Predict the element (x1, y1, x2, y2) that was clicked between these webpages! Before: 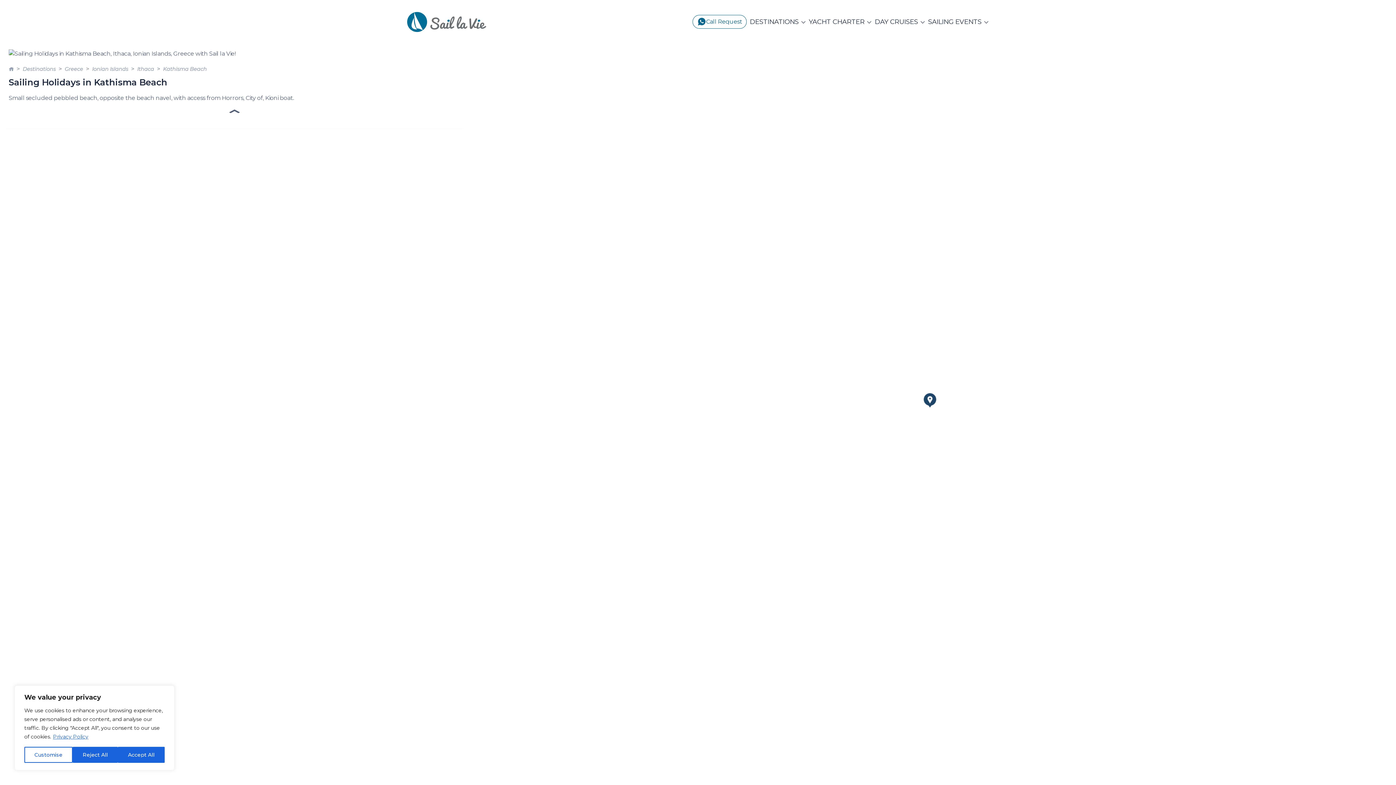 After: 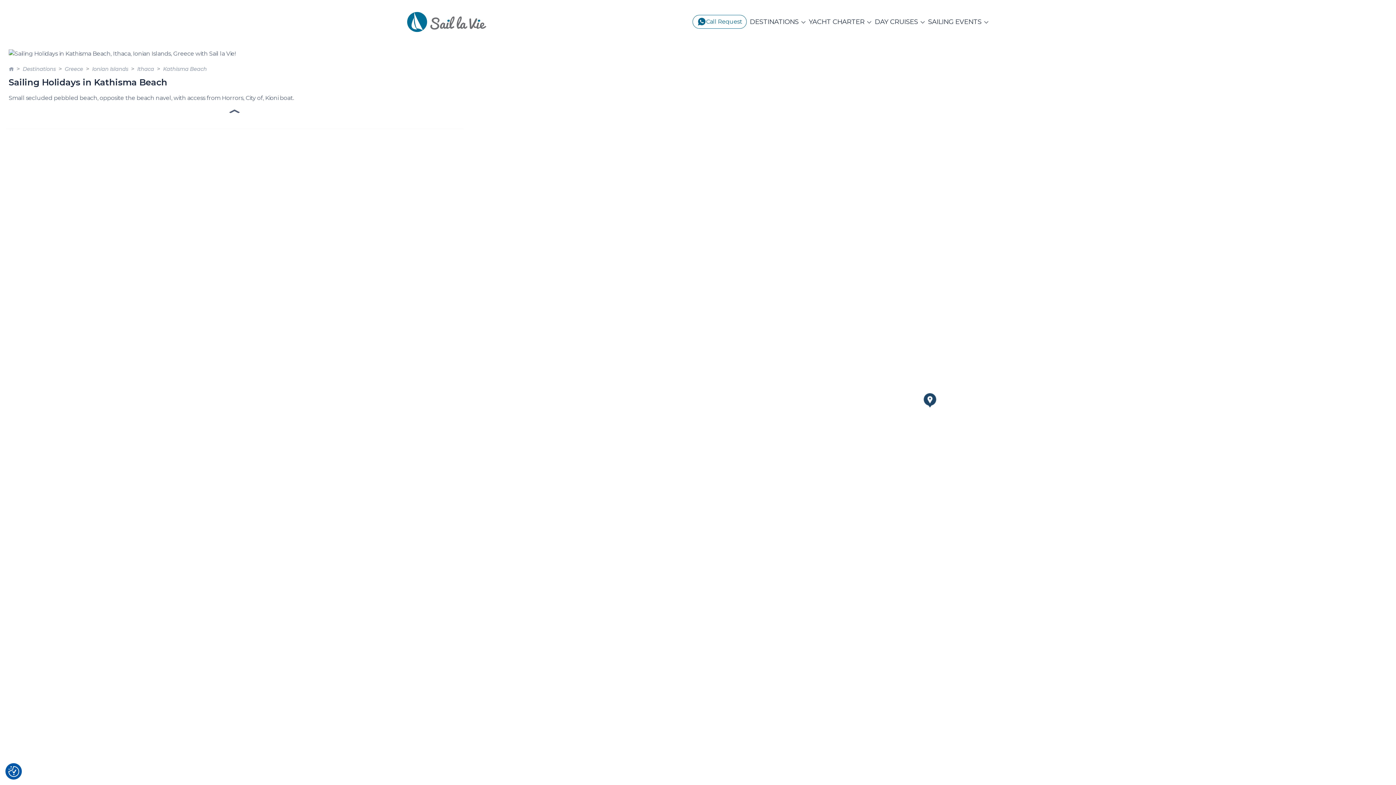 Action: bbox: (117, 747, 164, 763) label: Accept All